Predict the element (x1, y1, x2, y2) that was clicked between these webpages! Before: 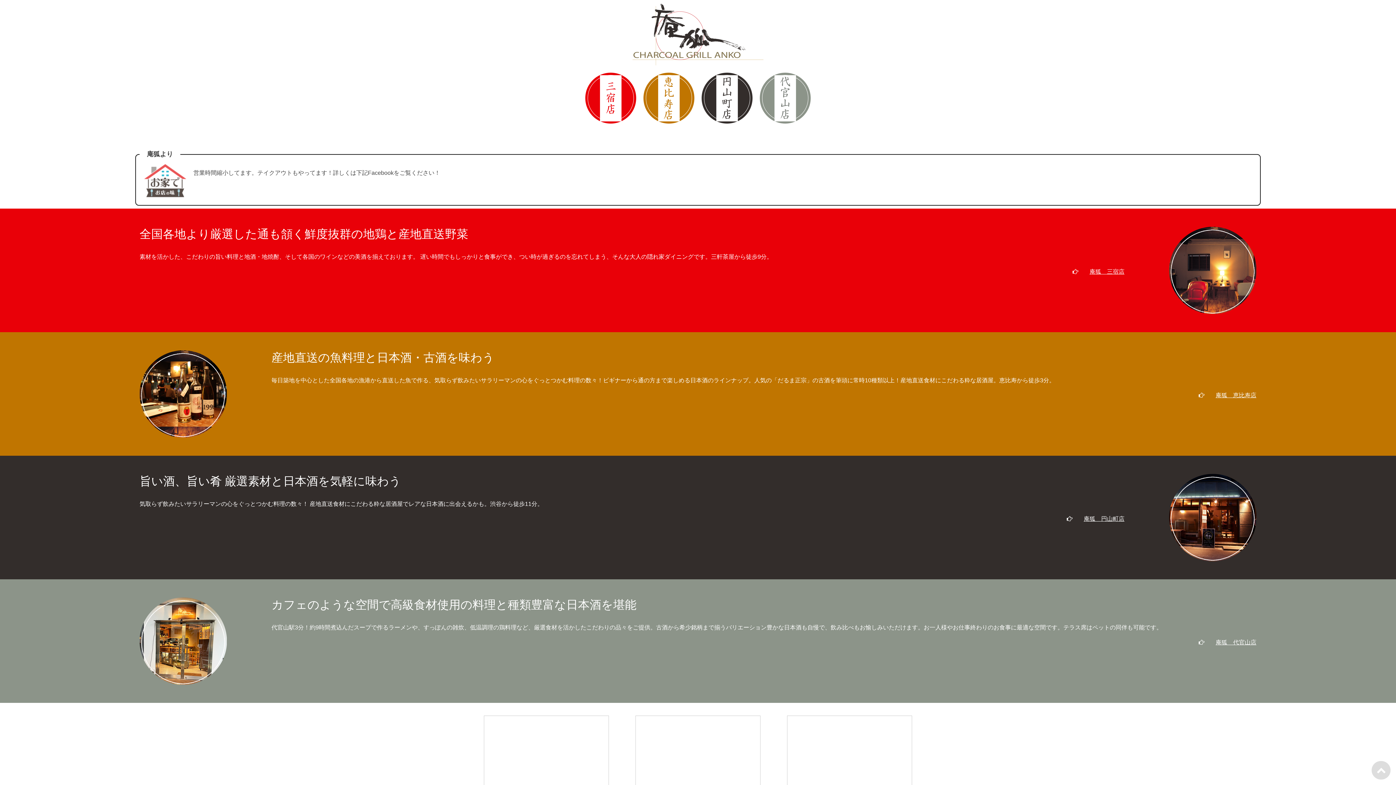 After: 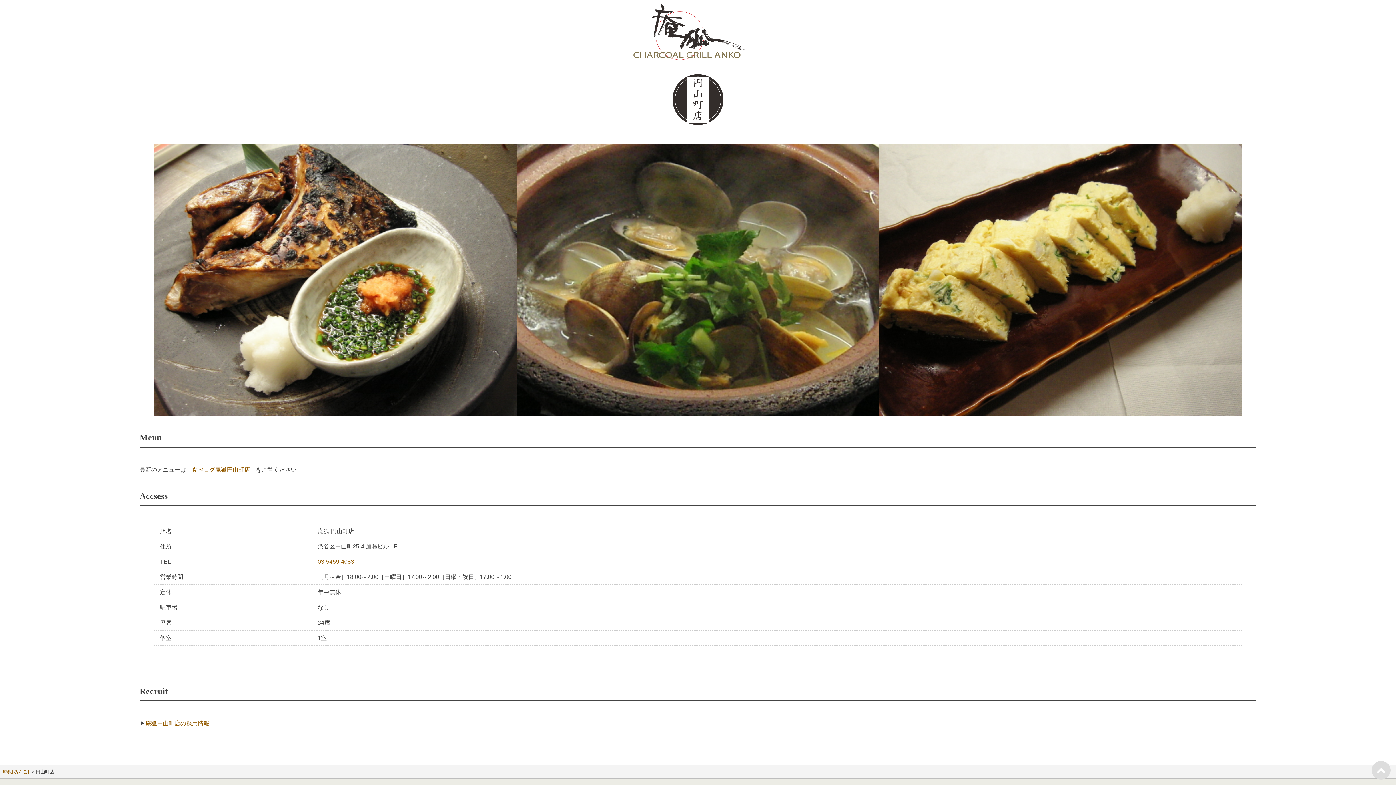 Action: label: 庵狐　円山町店 bbox: (1055, 516, 1124, 522)